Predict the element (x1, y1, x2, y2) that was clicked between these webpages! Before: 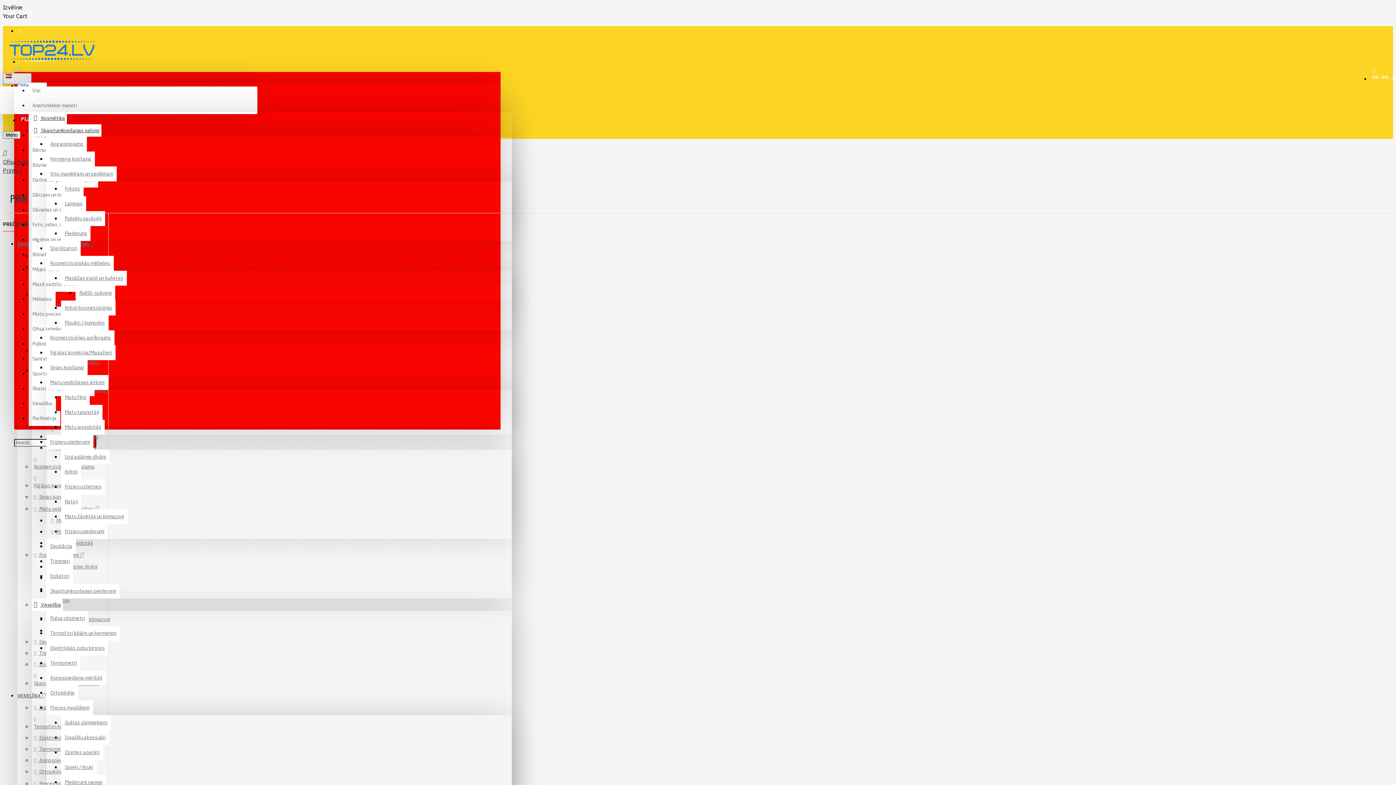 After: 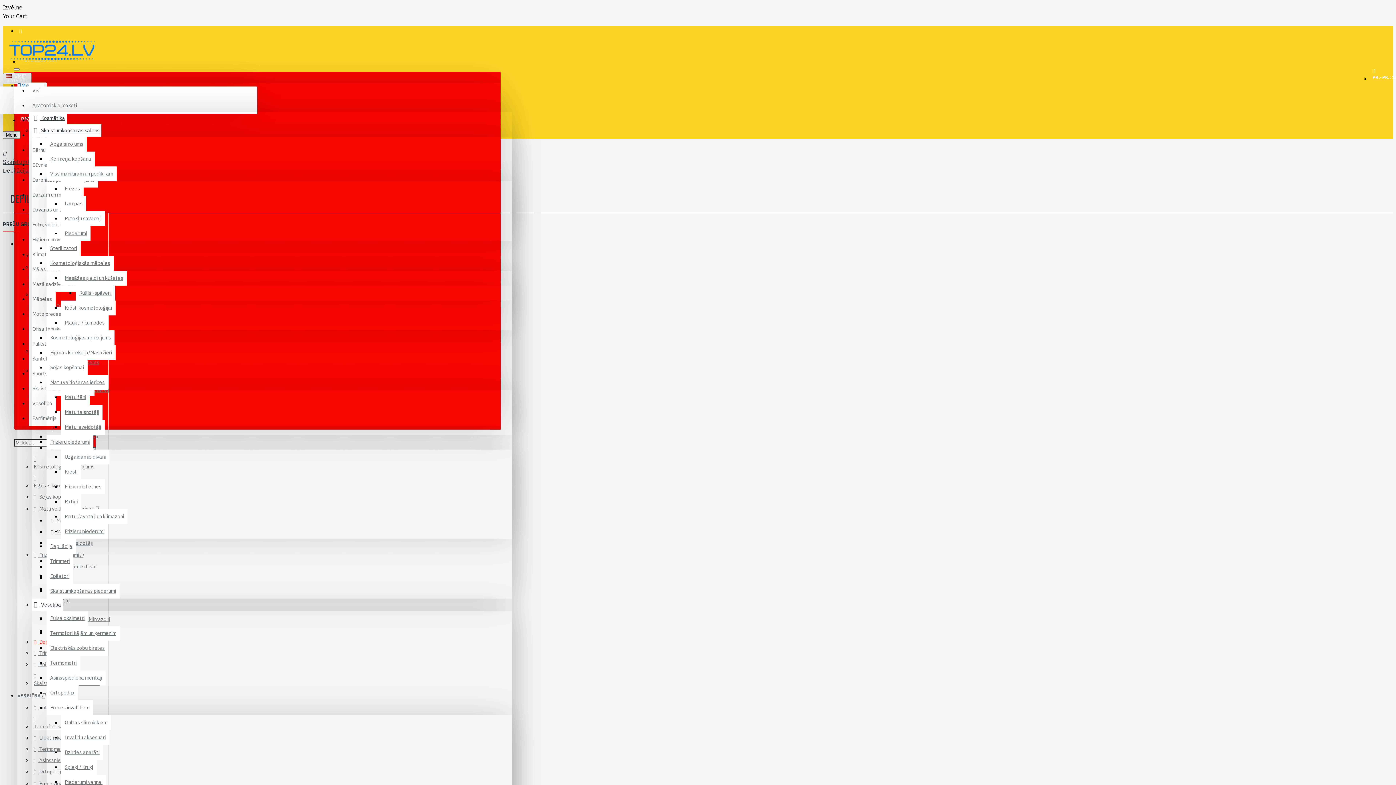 Action: label: Depilācija bbox: (46, 539, 76, 554)